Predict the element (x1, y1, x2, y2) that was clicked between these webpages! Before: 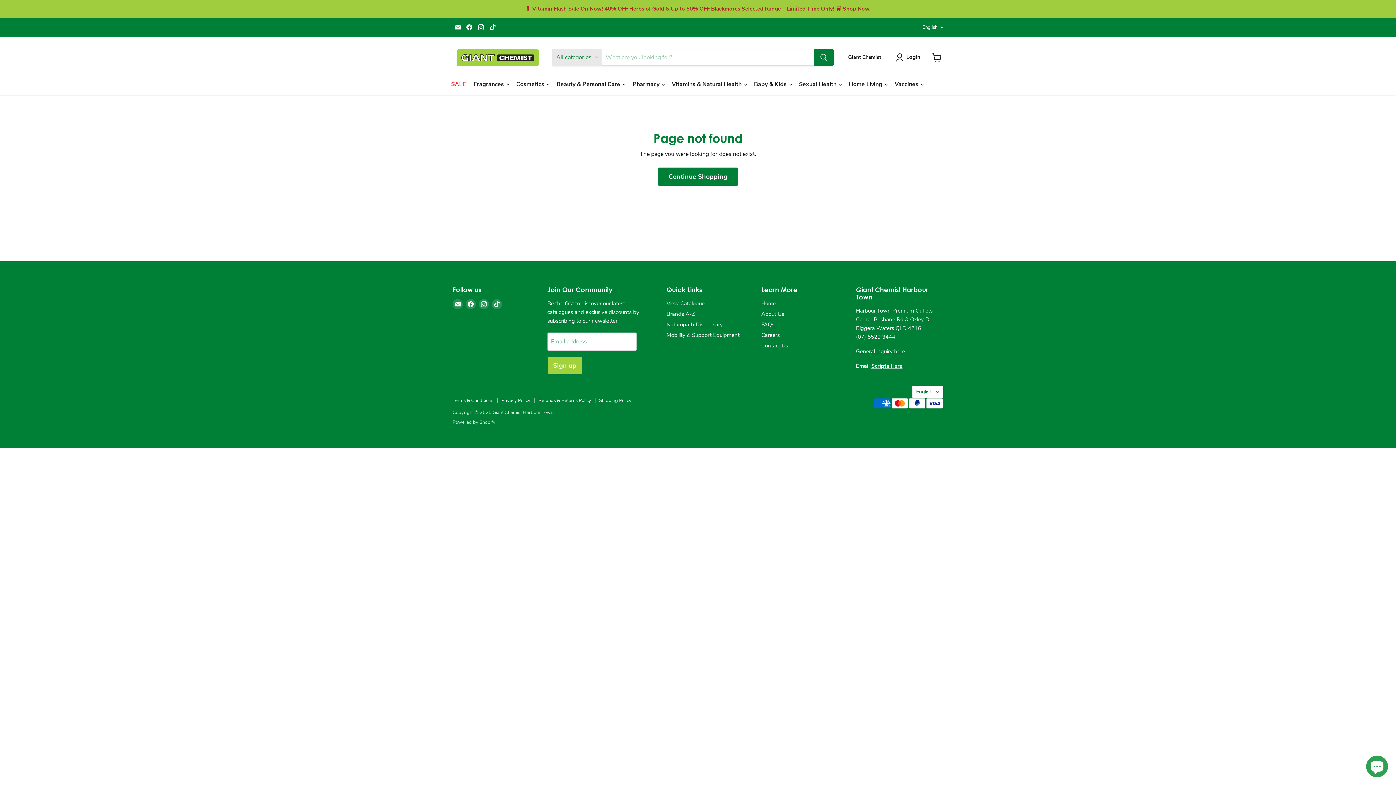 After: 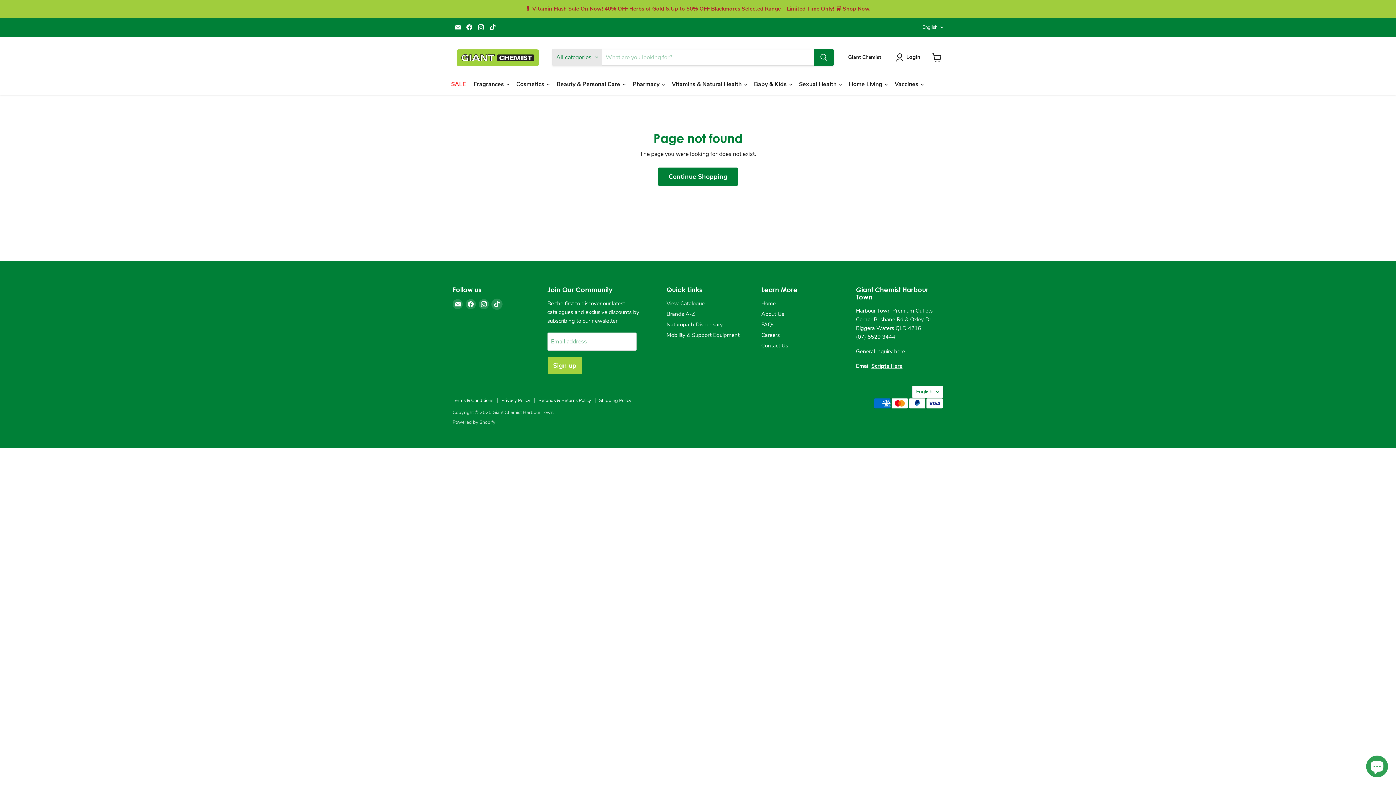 Action: bbox: (492, 299, 502, 309) label: Find us on TikTok